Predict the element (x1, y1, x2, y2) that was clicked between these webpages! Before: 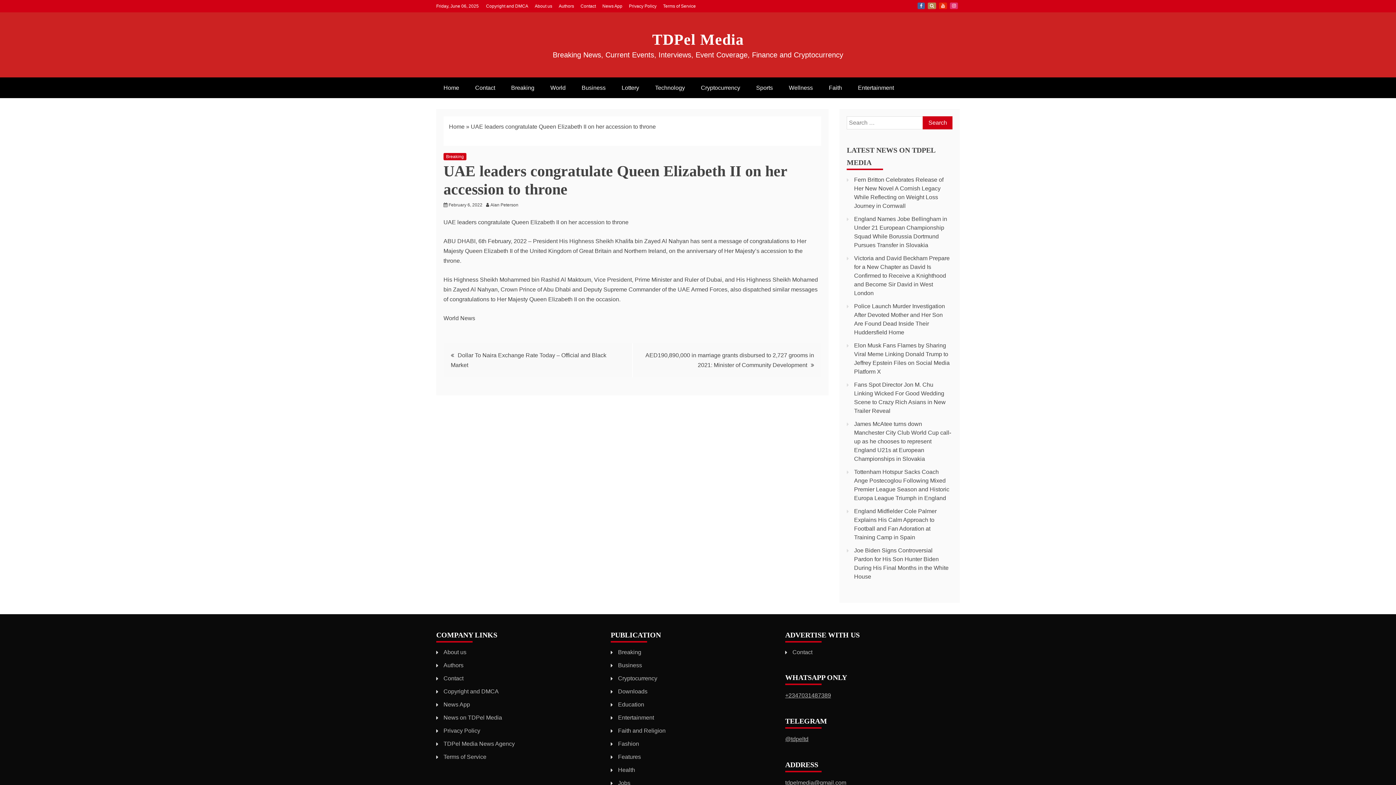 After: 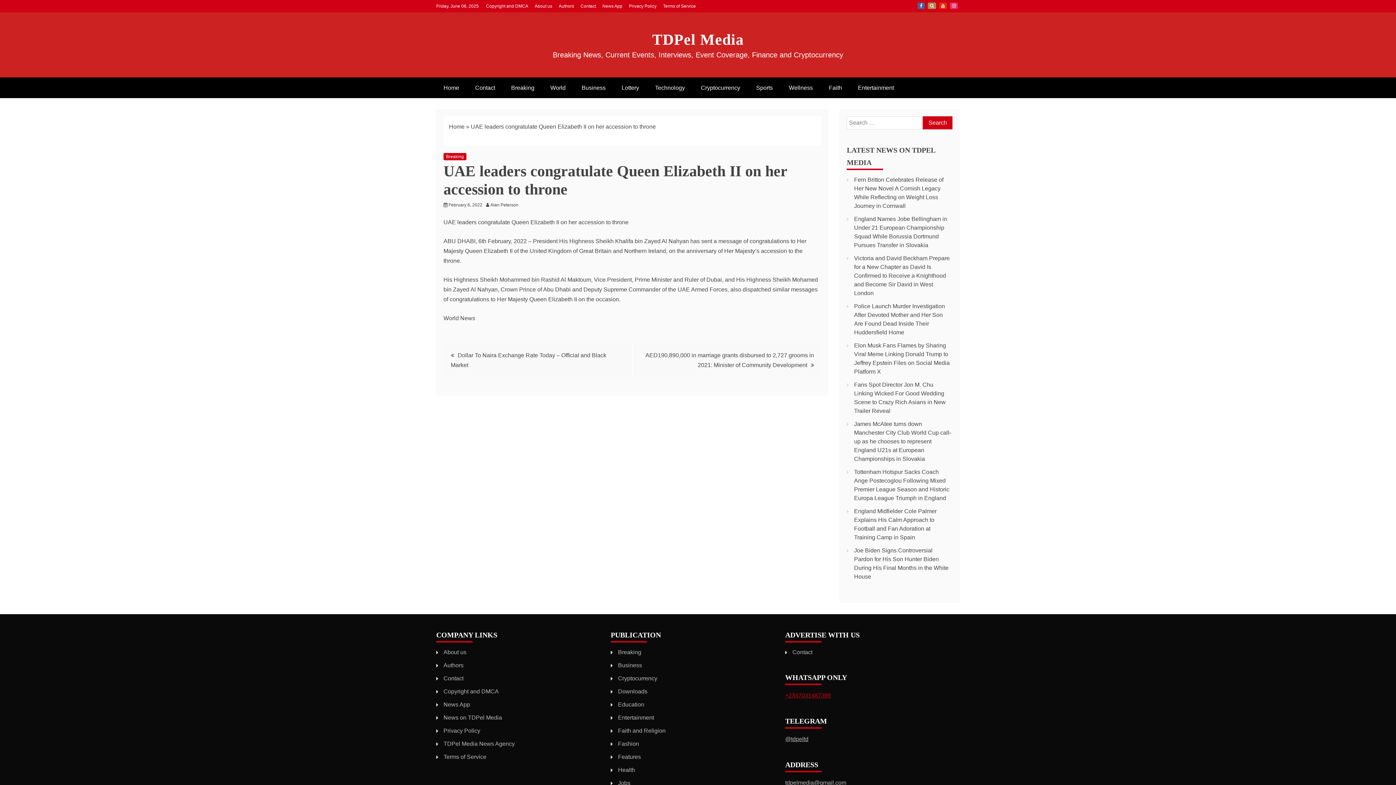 Action: bbox: (785, 692, 831, 698) label: +2347031487389